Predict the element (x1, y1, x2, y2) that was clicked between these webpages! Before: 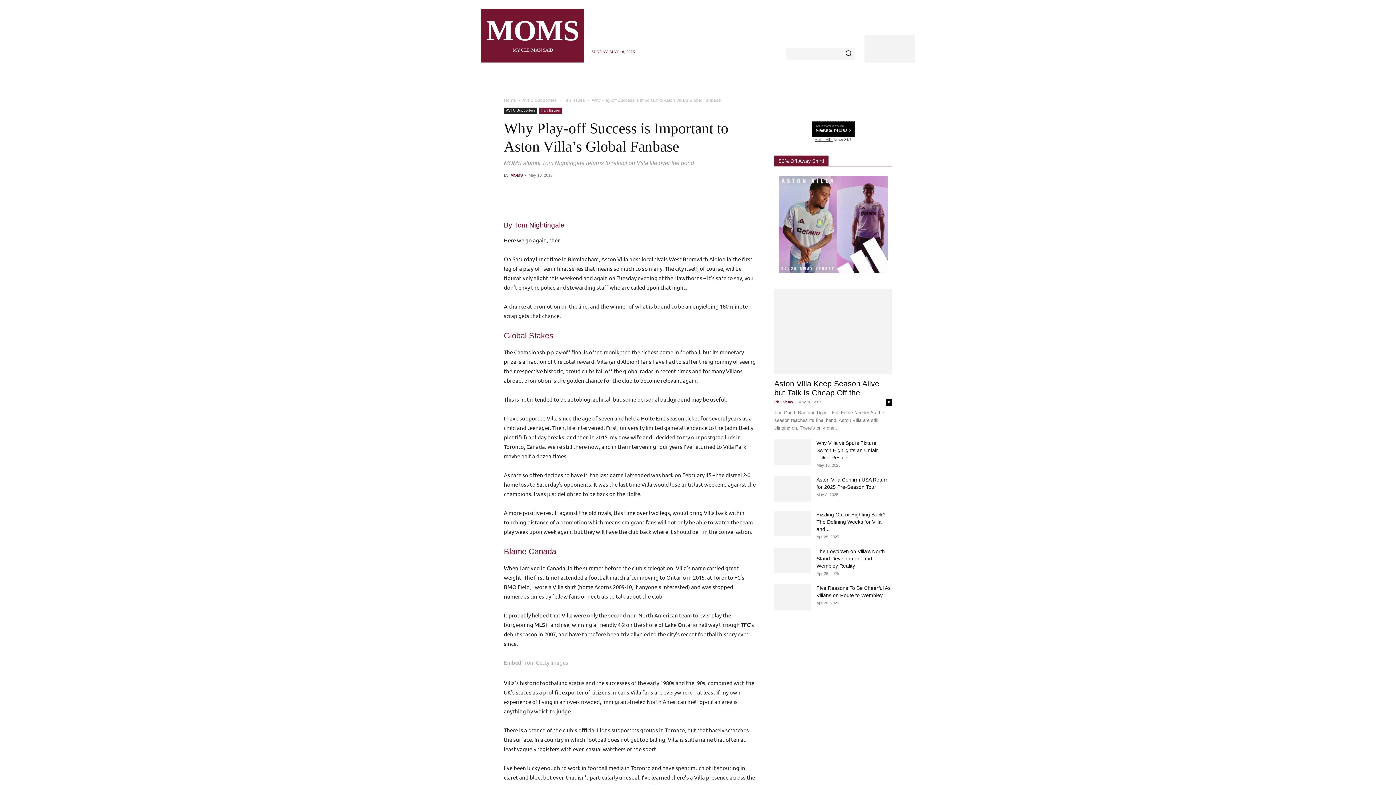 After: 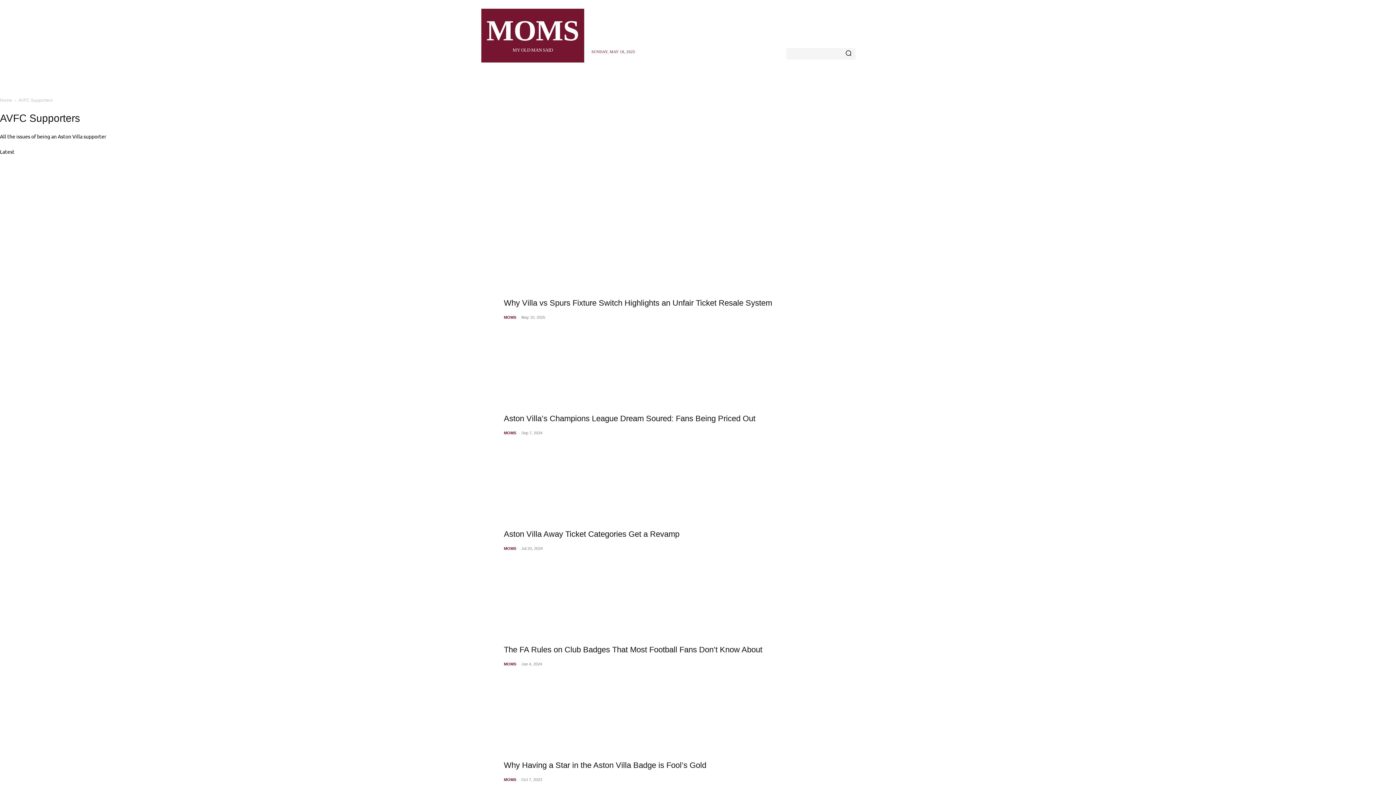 Action: bbox: (504, 107, 537, 113) label: AVFC Supporters